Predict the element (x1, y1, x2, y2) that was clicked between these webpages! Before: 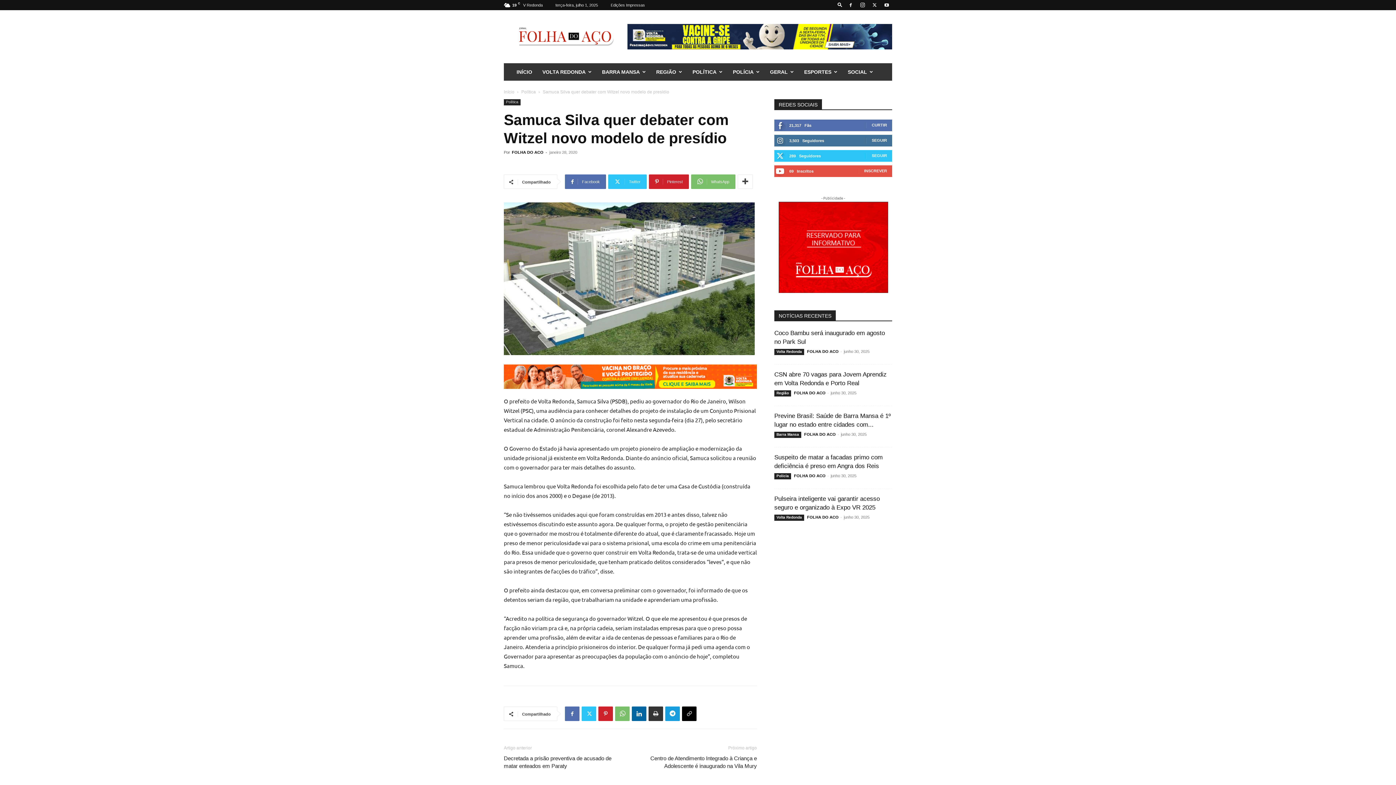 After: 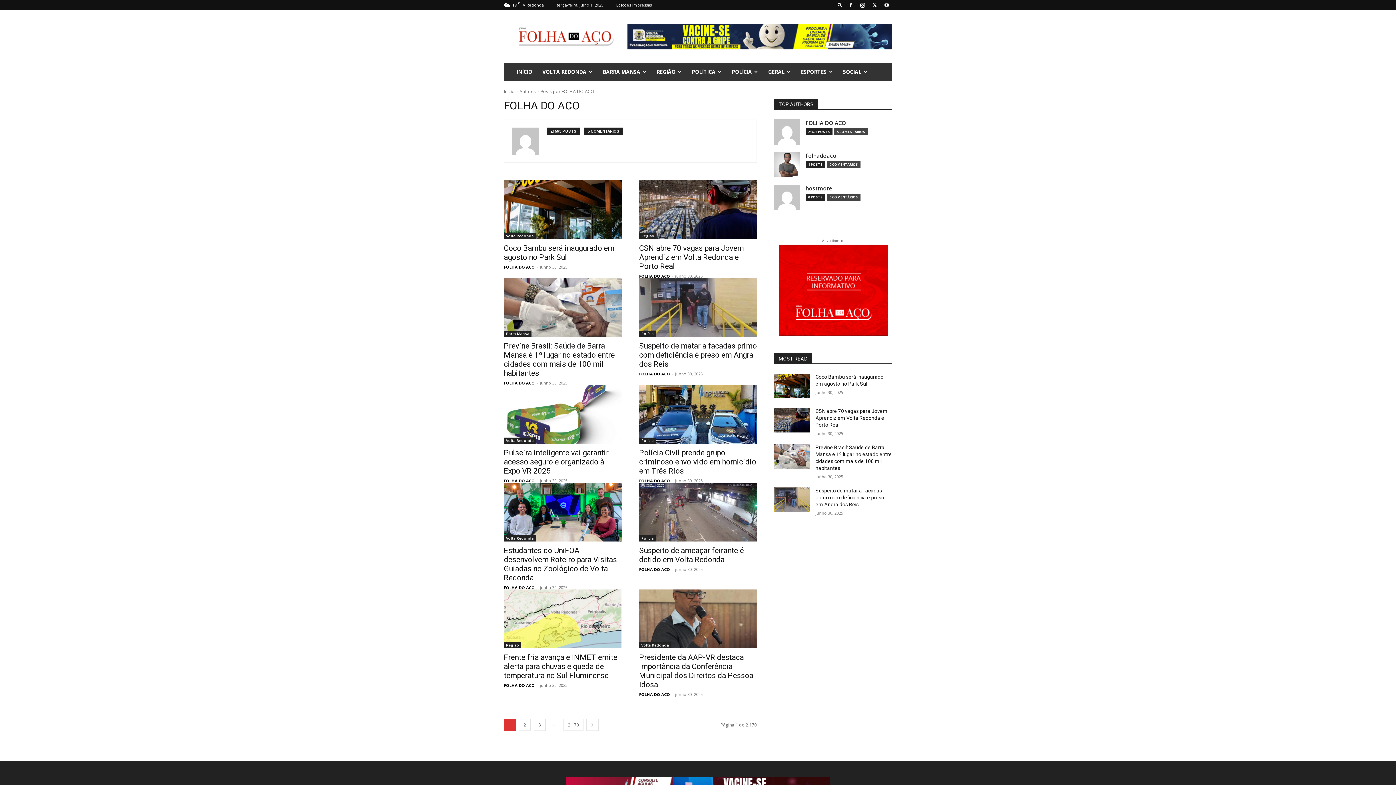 Action: label: FOLHA DO ACO bbox: (807, 349, 838, 353)